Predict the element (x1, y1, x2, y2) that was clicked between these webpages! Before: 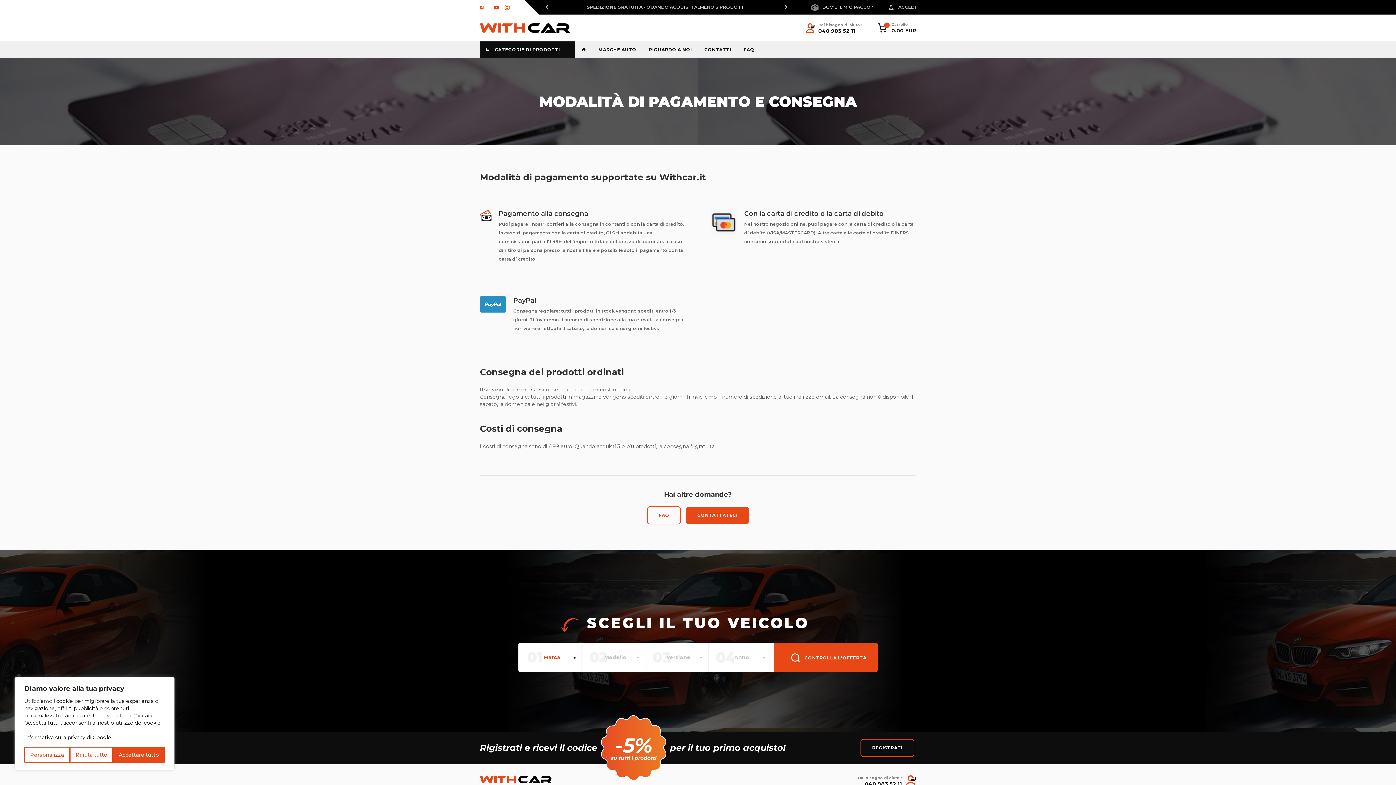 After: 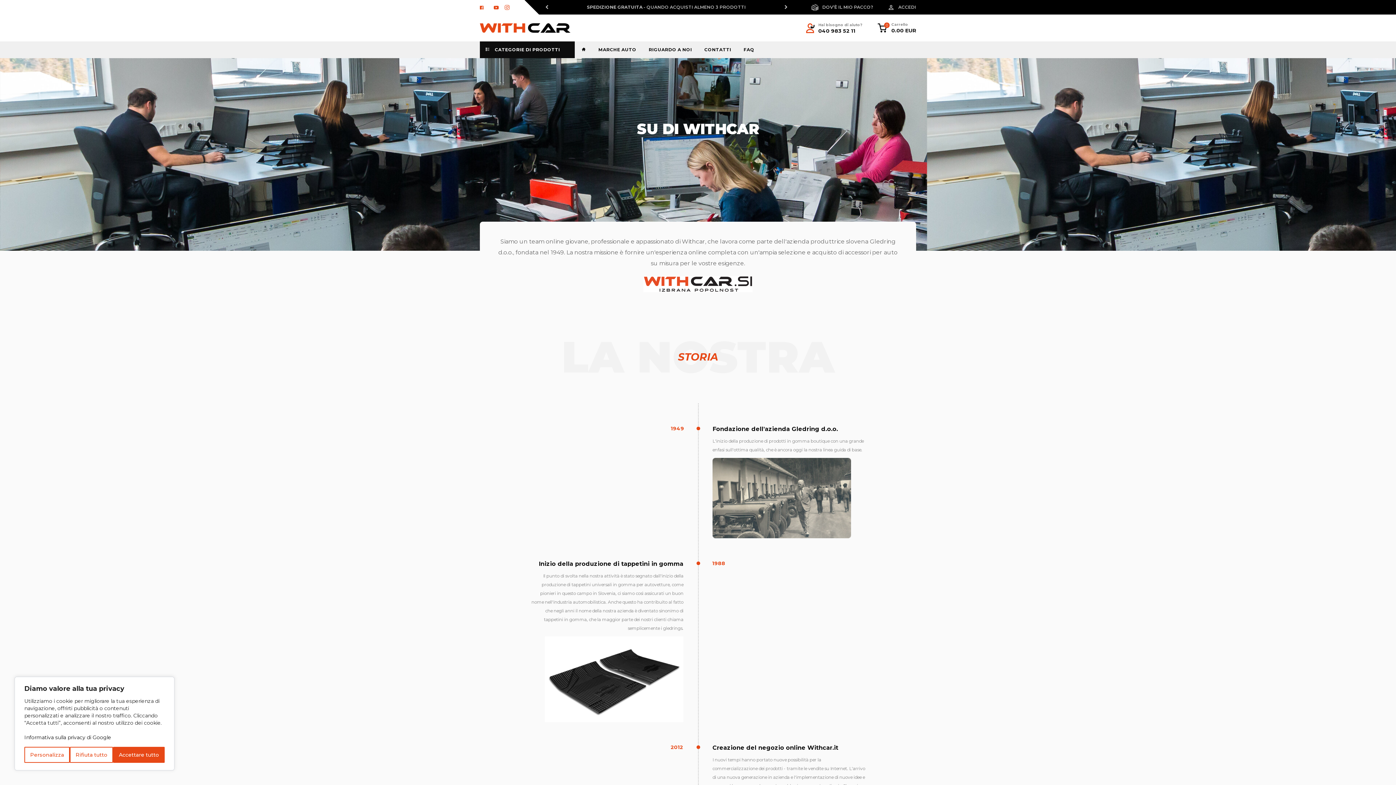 Action: bbox: (643, 41, 697, 58) label: RIGUARDO A NOI